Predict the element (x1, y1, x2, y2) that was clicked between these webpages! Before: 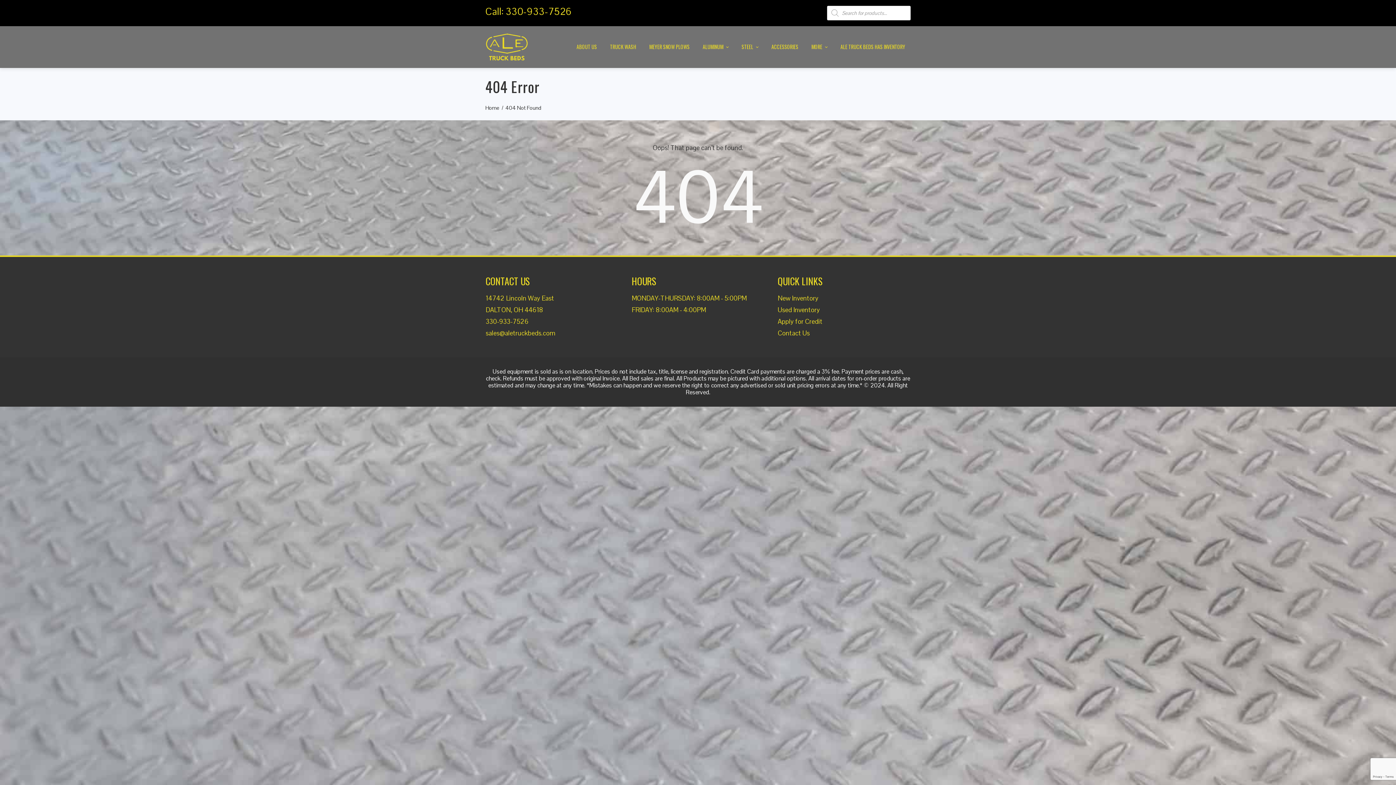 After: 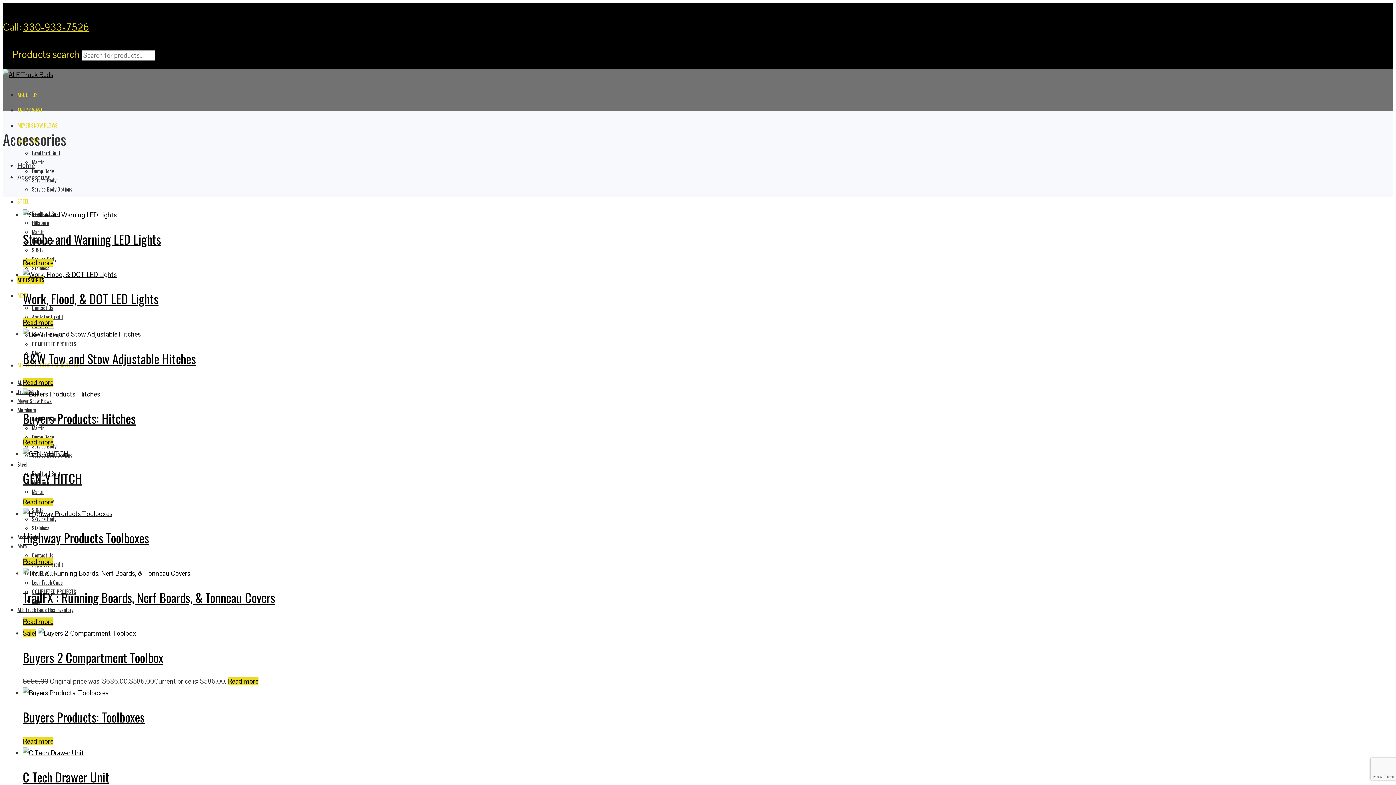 Action: bbox: (766, 39, 804, 54) label: ACCESSORIES